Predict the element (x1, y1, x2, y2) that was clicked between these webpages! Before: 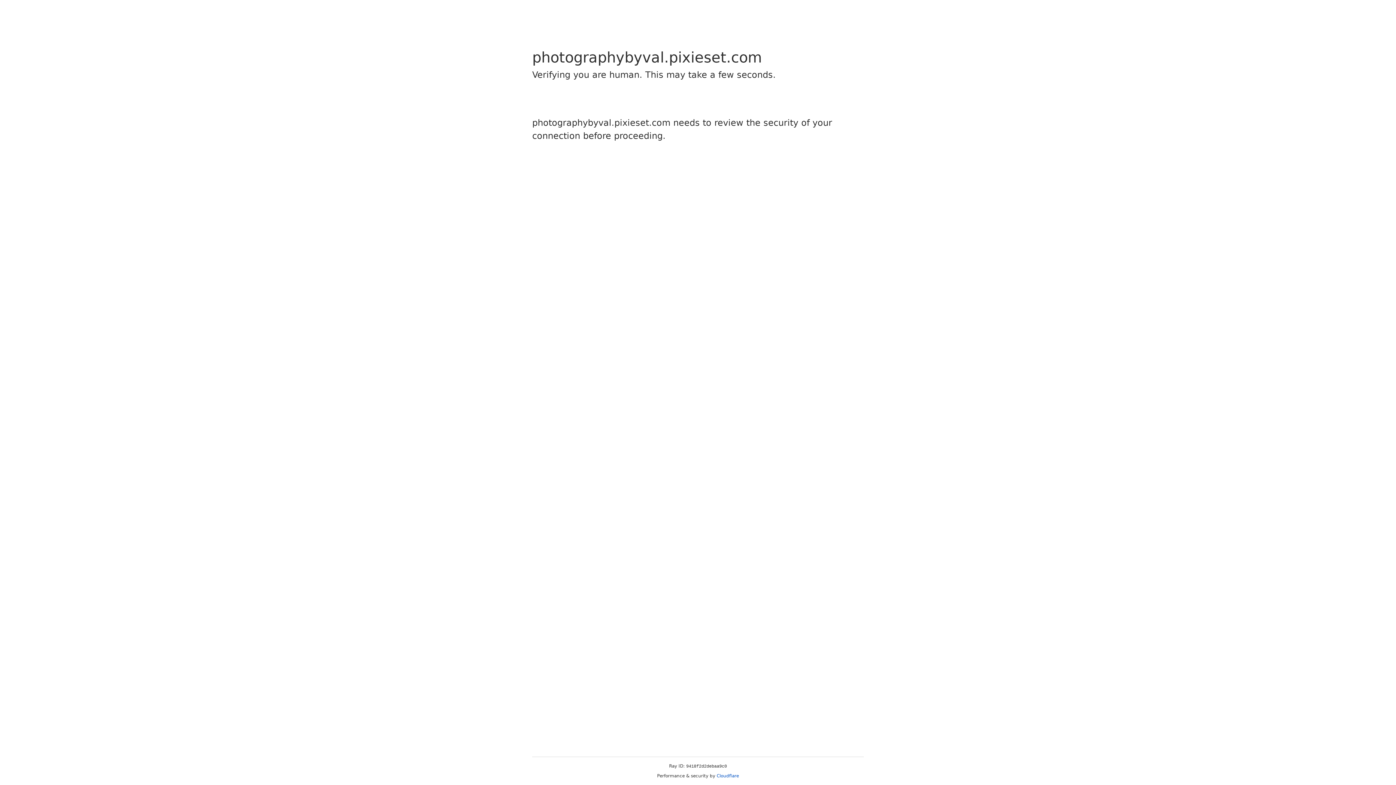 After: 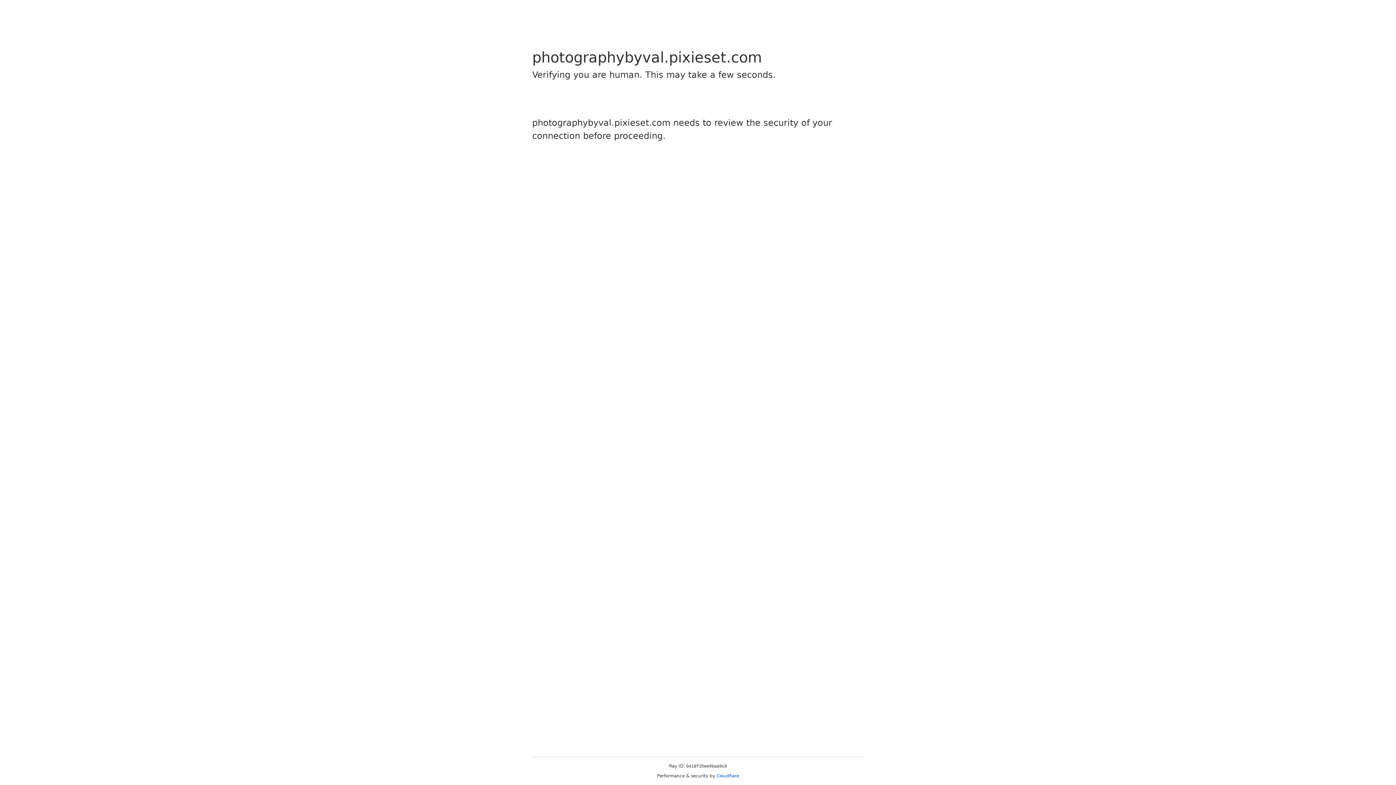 Action: label: Cloudflare bbox: (716, 773, 739, 778)